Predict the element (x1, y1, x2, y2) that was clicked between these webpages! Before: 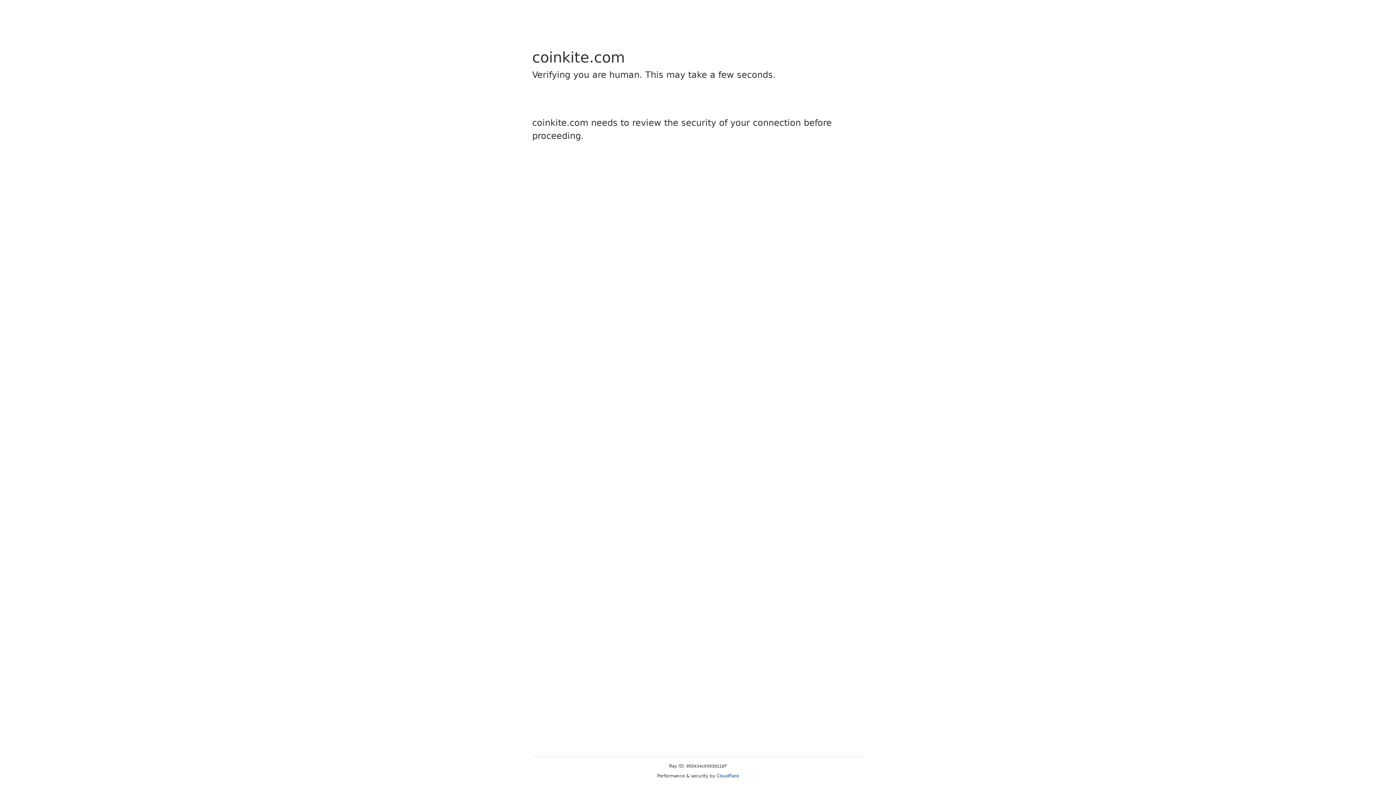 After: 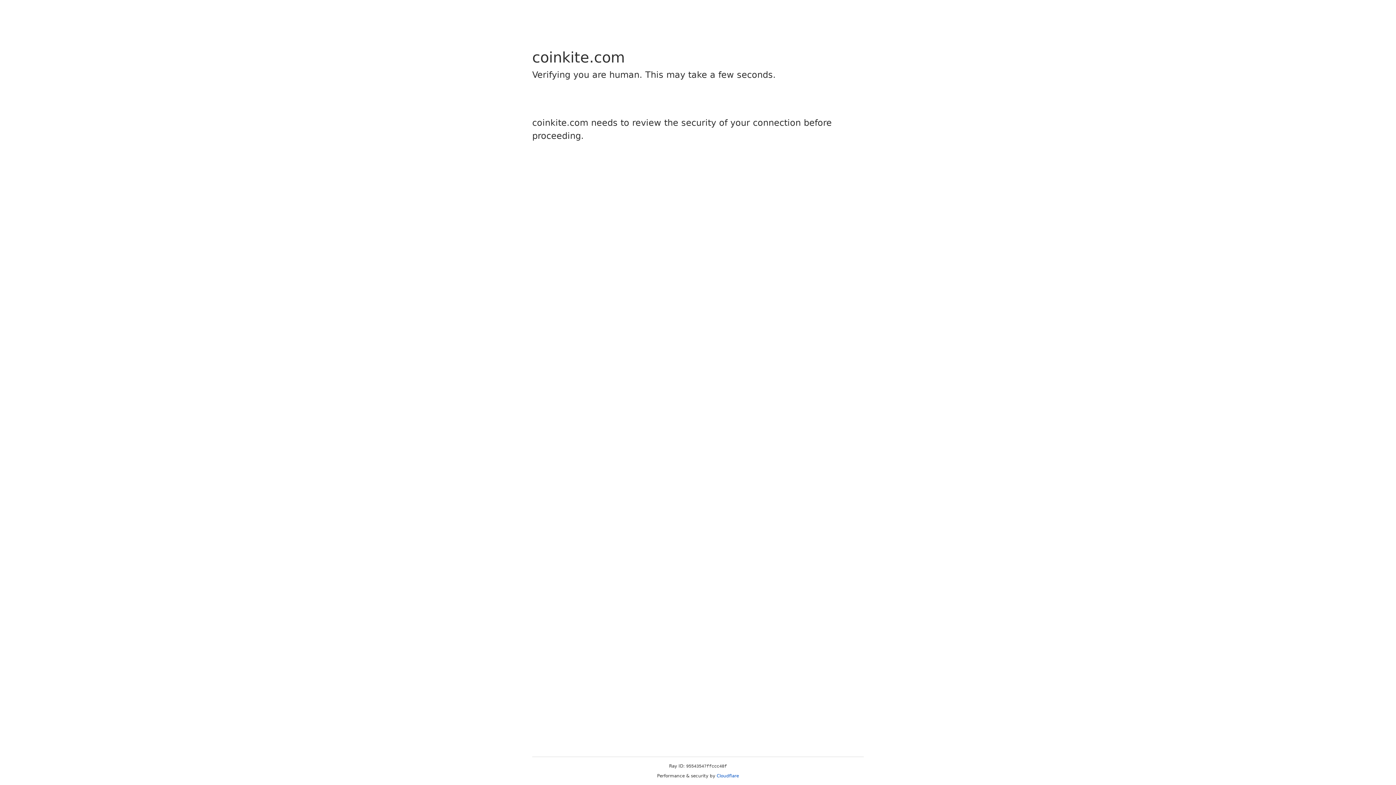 Action: label: Cloudflare bbox: (716, 773, 739, 778)